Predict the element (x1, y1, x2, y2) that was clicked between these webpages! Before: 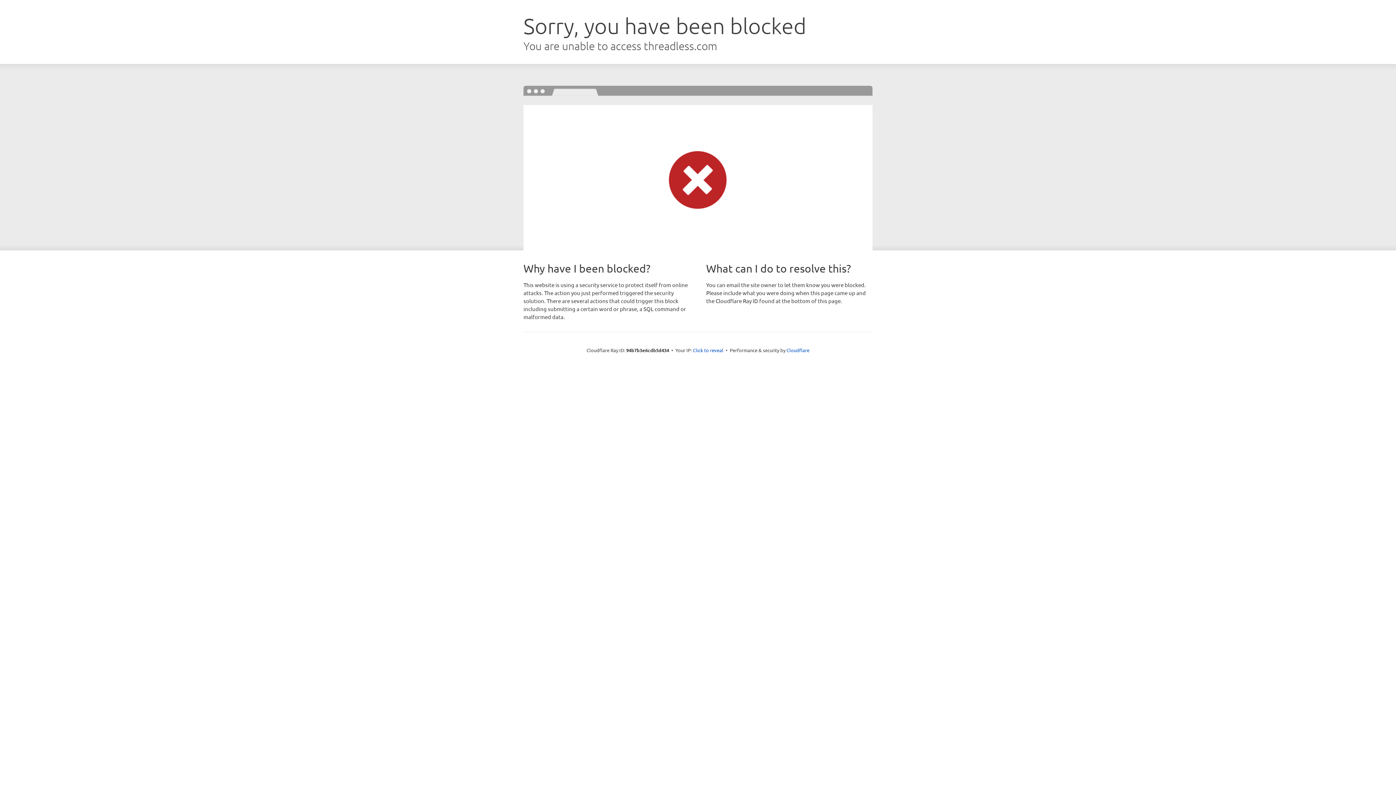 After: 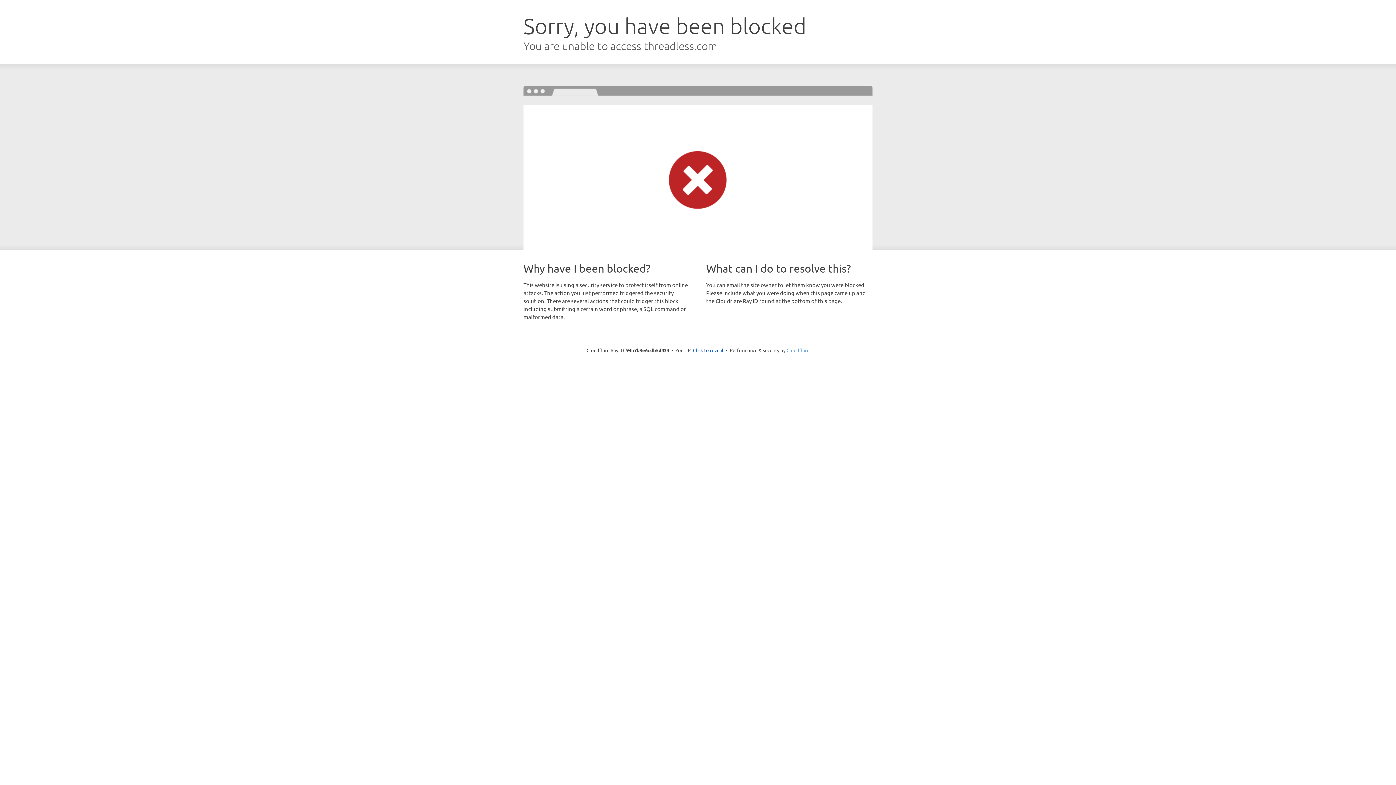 Action: bbox: (786, 347, 809, 353) label: Cloudflare